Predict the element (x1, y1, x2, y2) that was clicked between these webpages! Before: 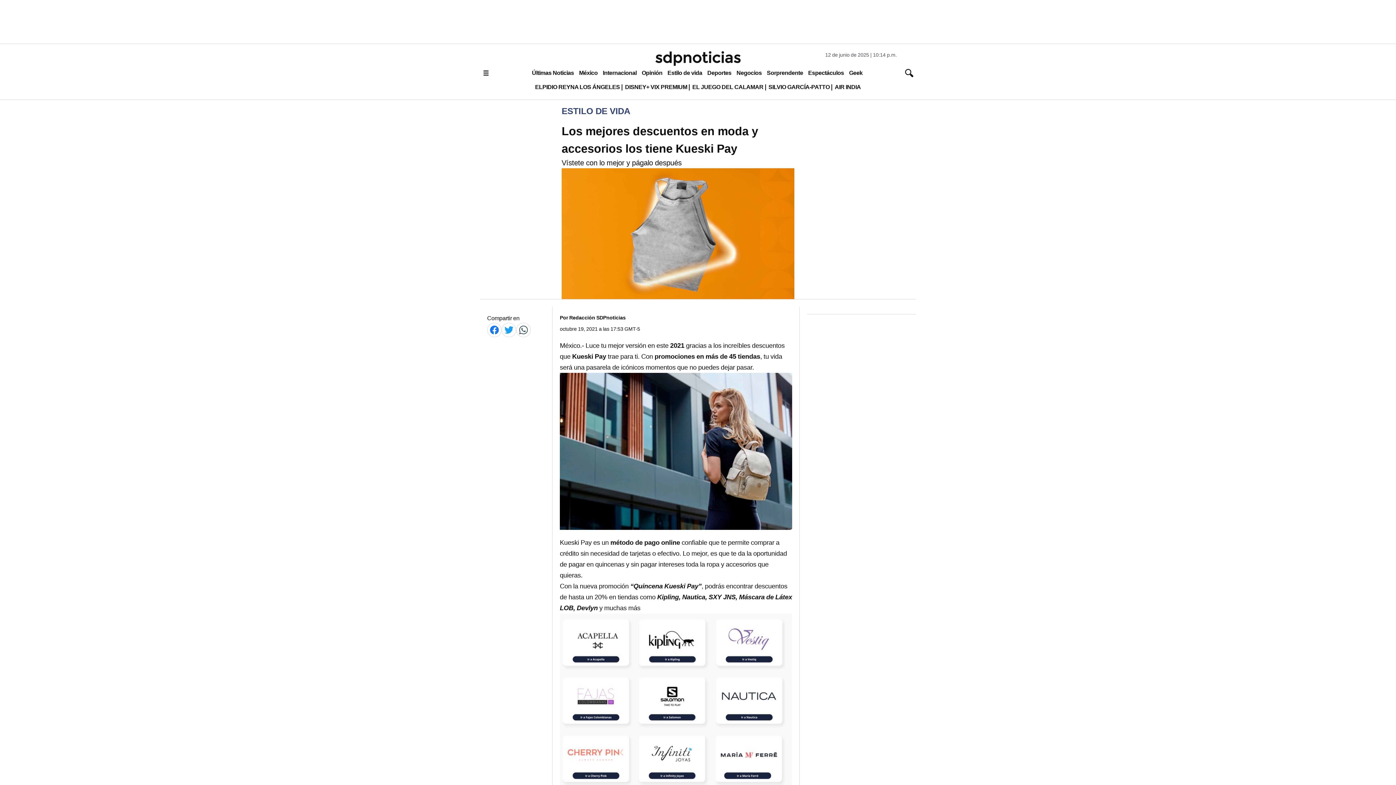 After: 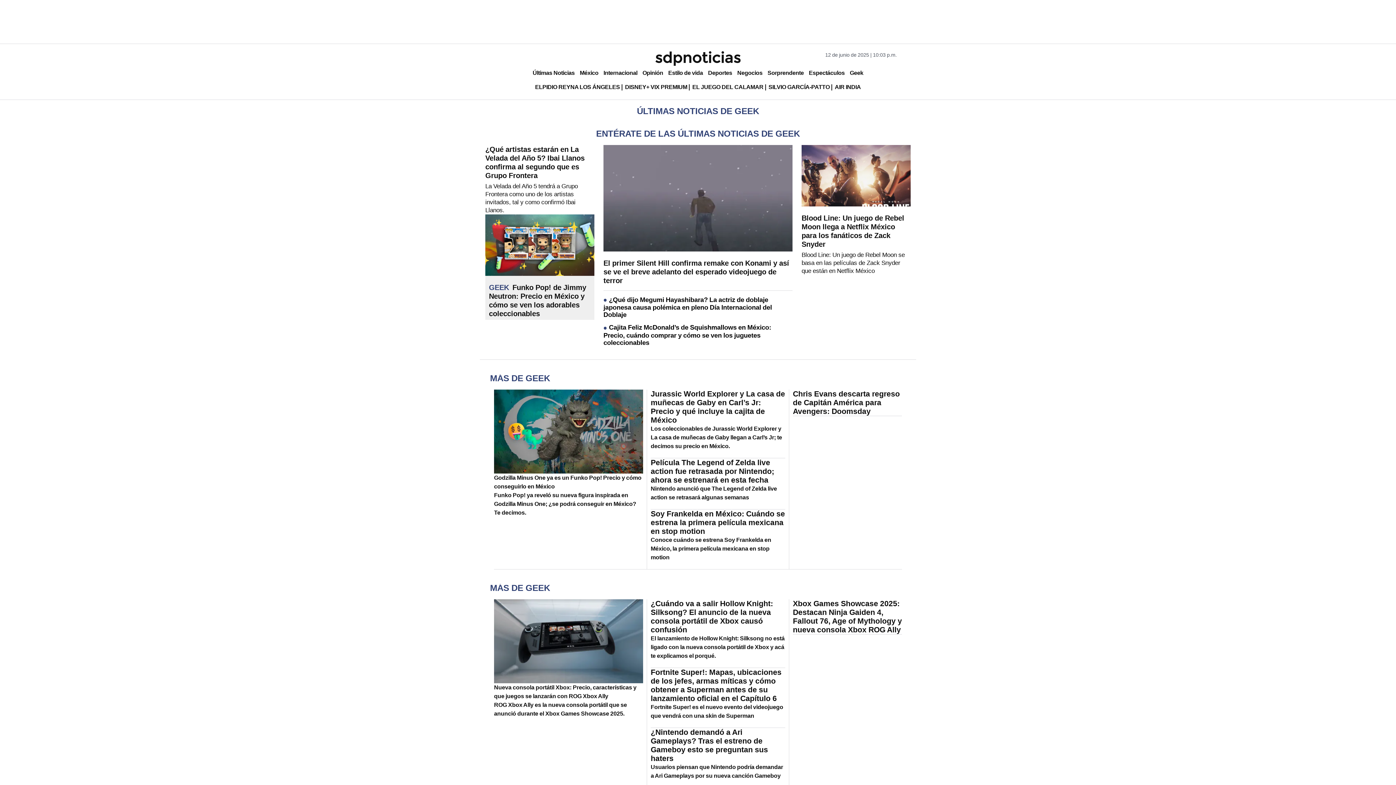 Action: bbox: (846, 66, 865, 79) label: Geek